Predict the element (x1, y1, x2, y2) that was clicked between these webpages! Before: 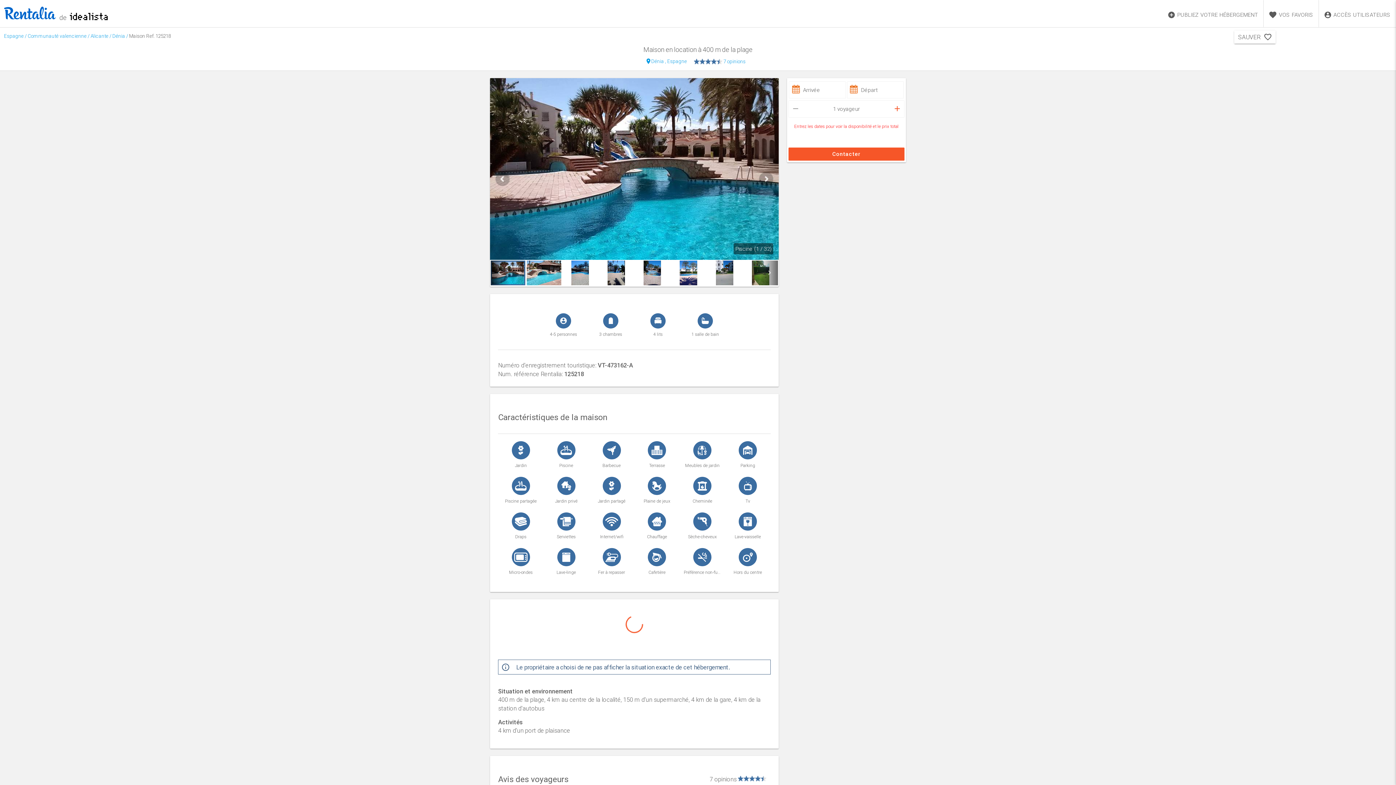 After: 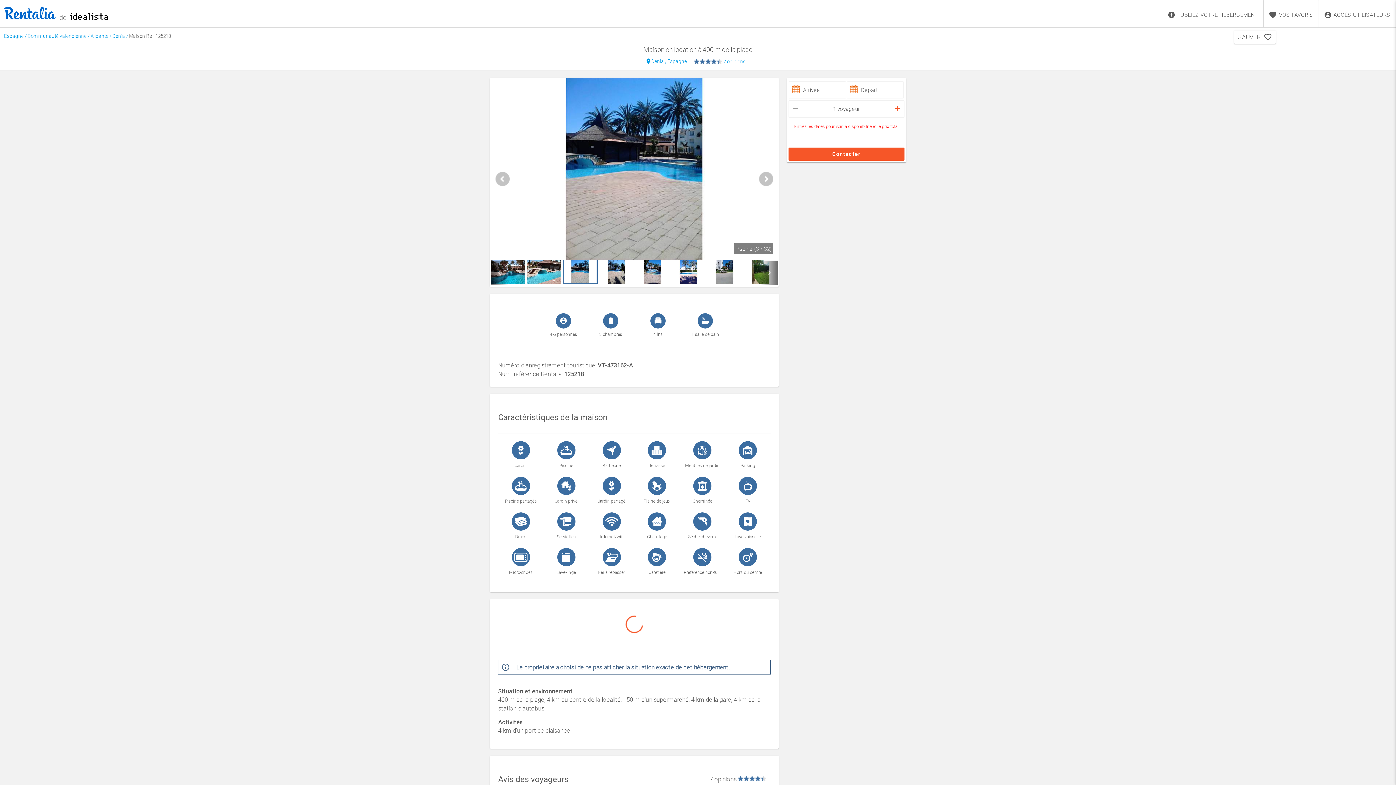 Action: bbox: (563, 279, 597, 286)